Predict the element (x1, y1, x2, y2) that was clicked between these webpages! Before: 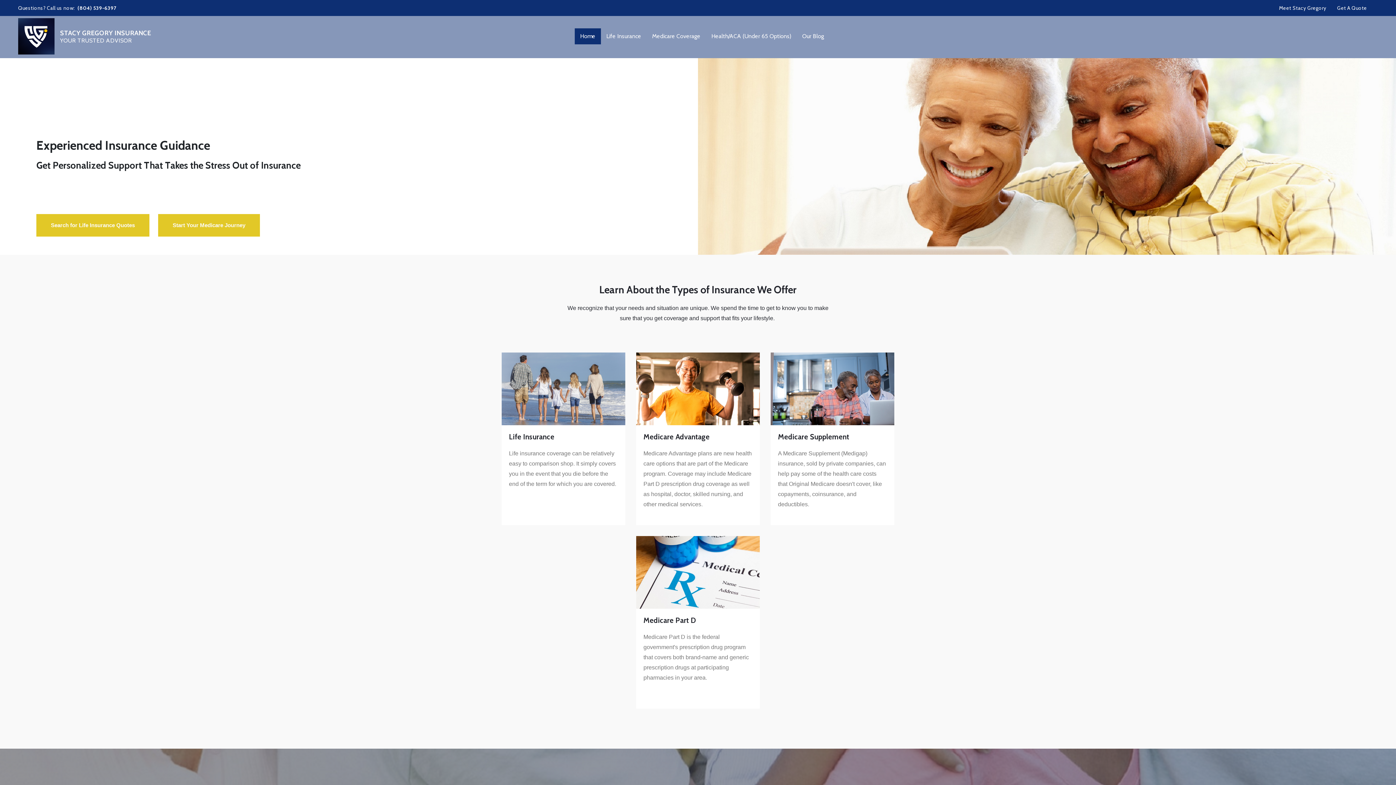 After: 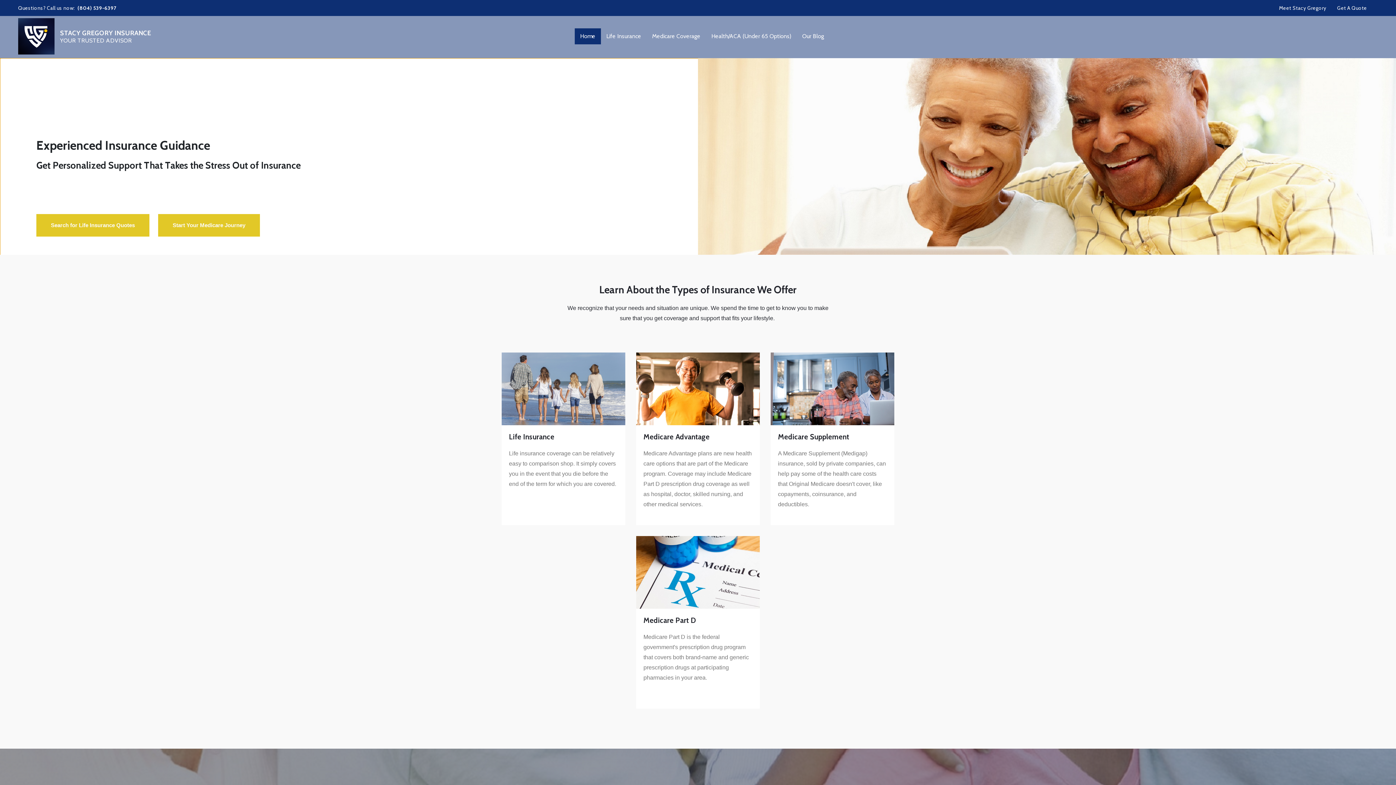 Action: bbox: (636, 385, 759, 391)